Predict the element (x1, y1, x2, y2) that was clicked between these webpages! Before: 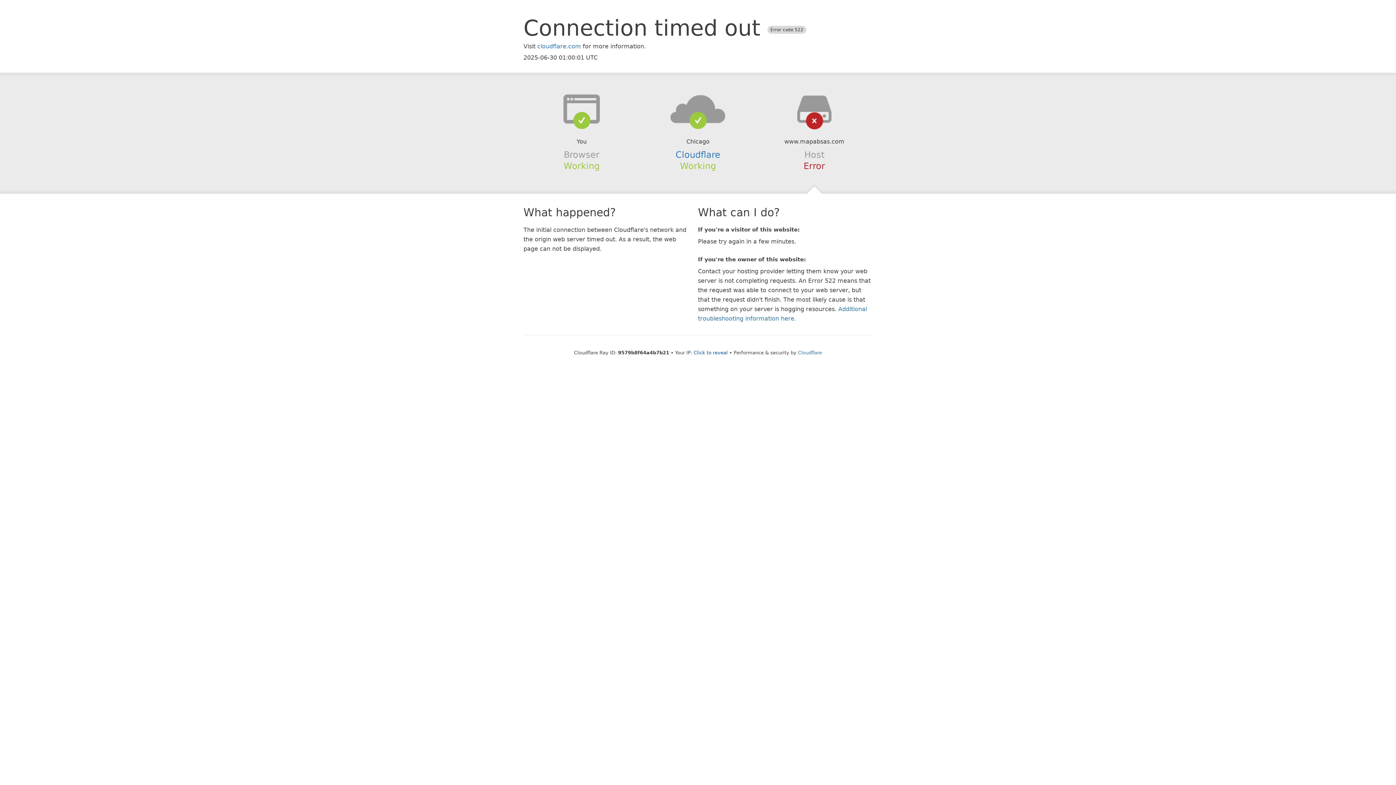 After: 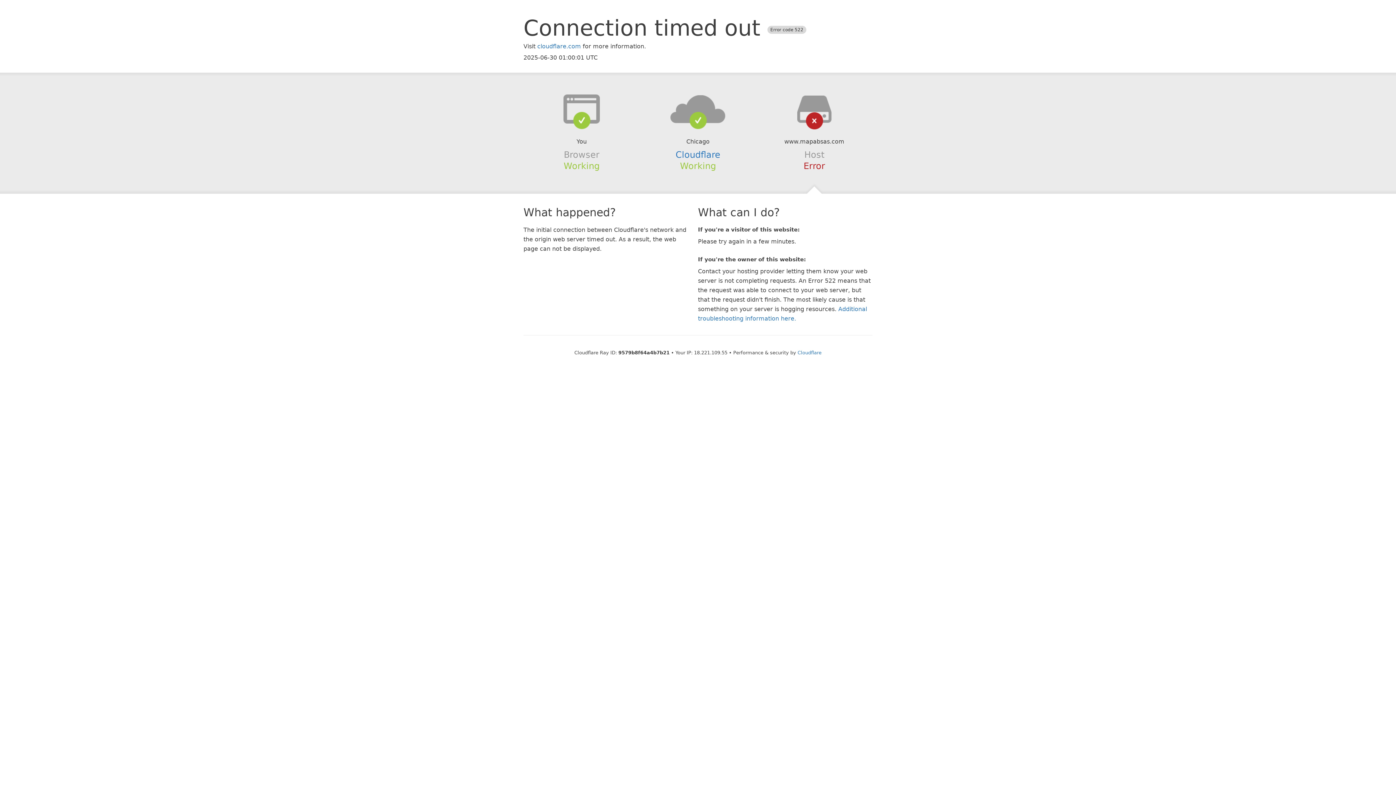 Action: label: Click to reveal bbox: (693, 350, 728, 355)